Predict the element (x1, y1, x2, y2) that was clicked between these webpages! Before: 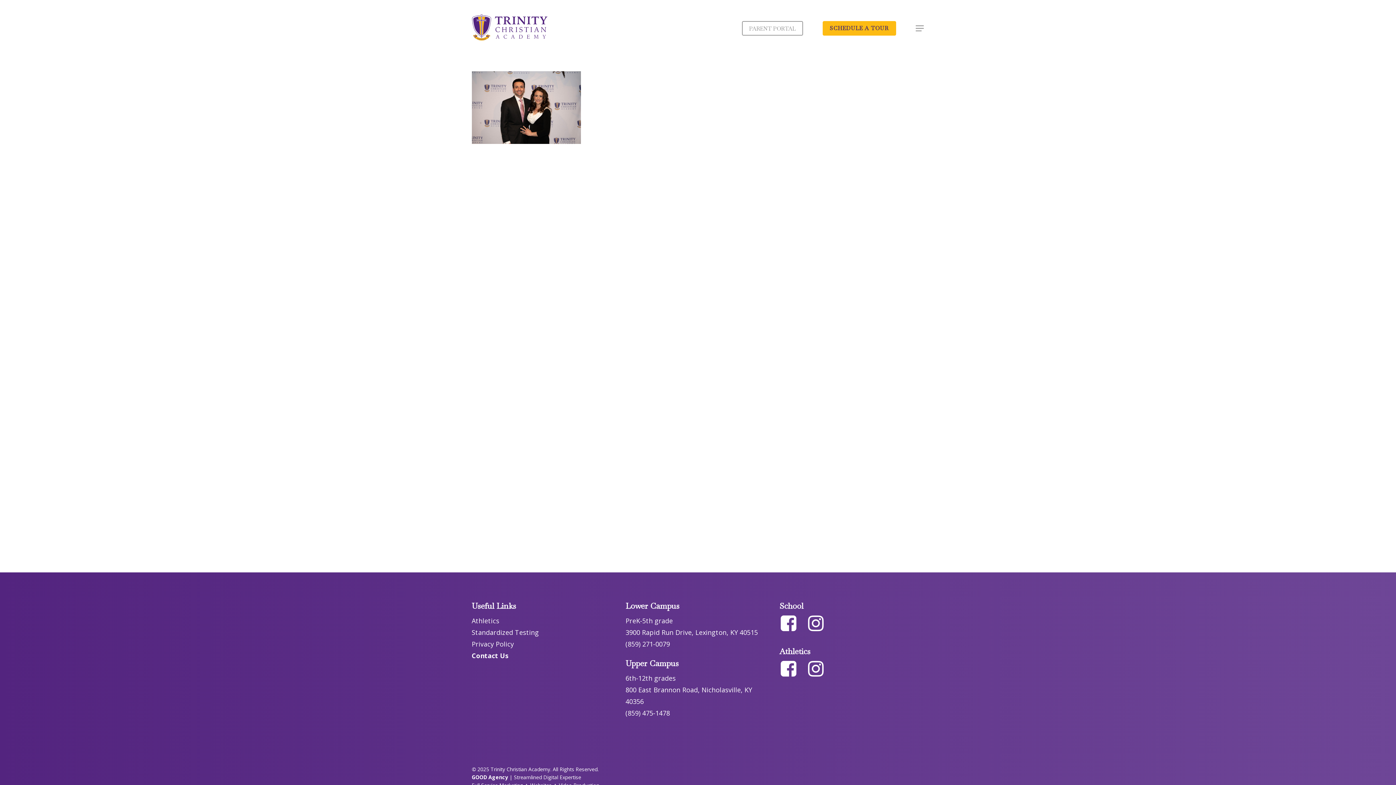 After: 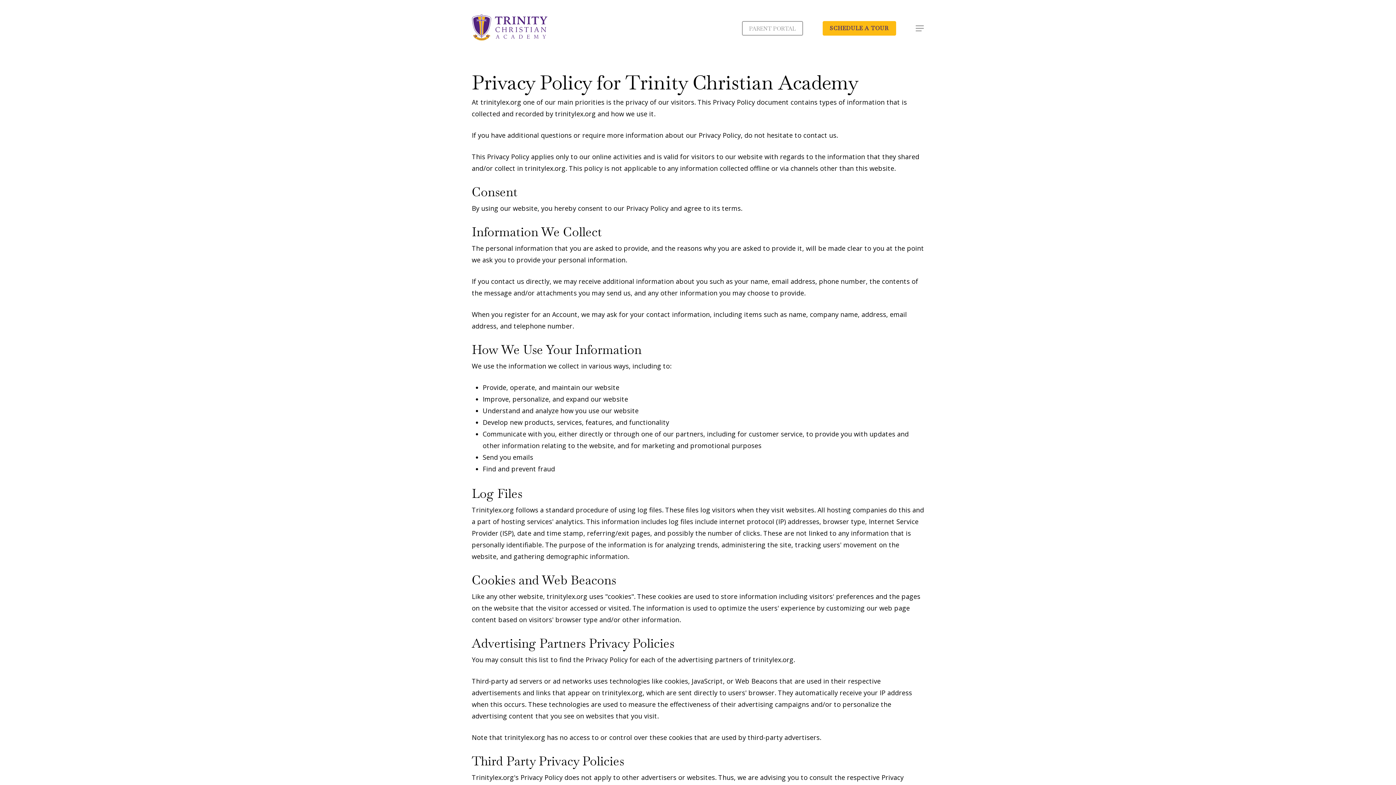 Action: label: Privacy Policy bbox: (471, 640, 514, 648)